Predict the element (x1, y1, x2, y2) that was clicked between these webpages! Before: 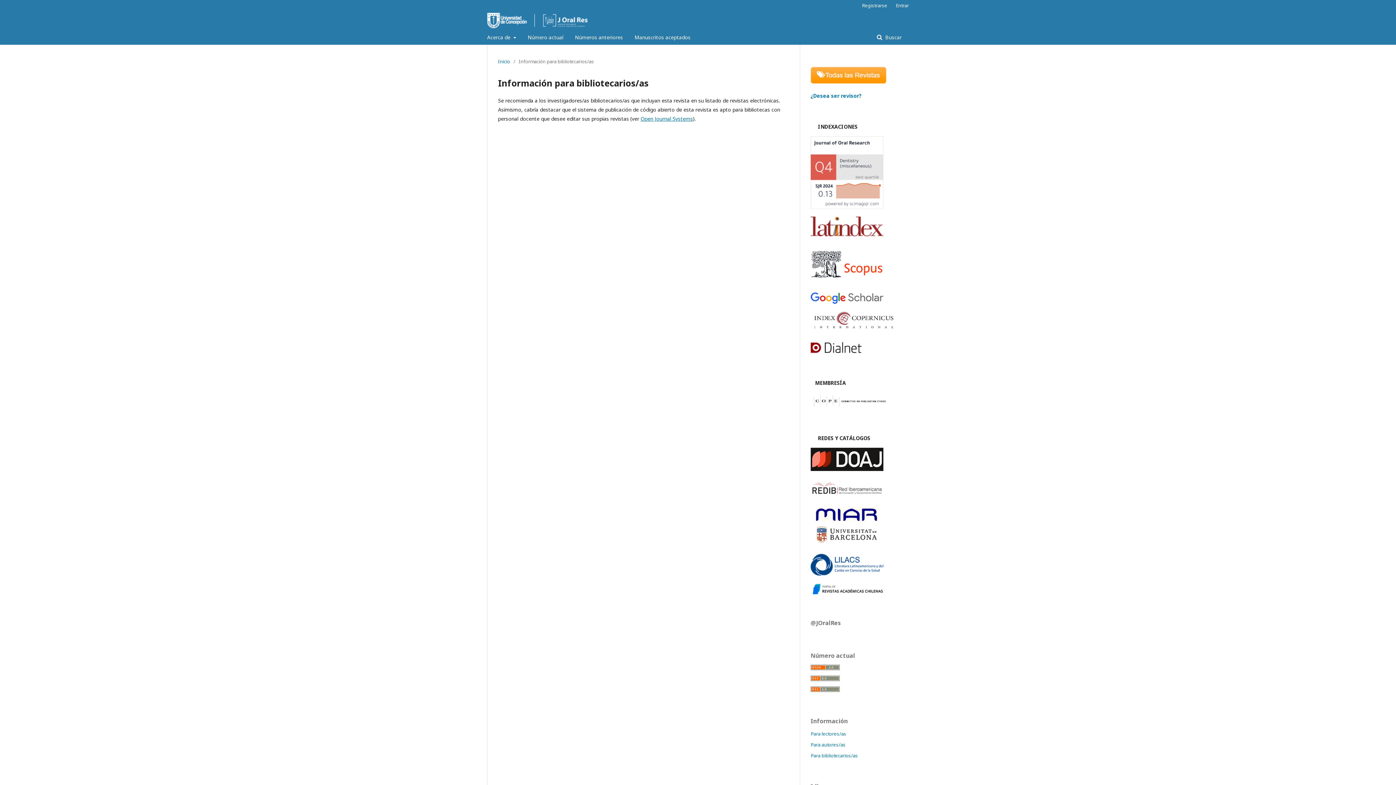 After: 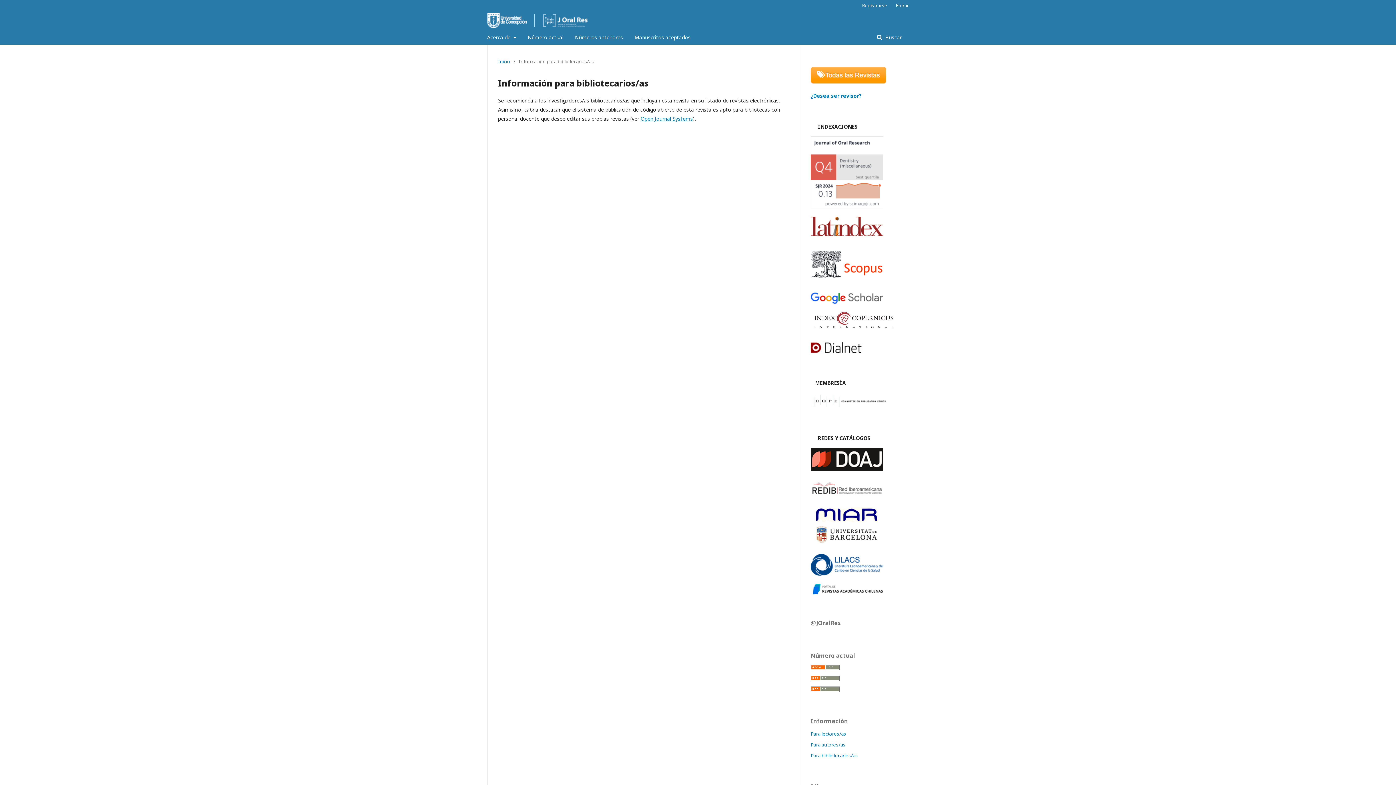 Action: bbox: (810, 230, 883, 237)